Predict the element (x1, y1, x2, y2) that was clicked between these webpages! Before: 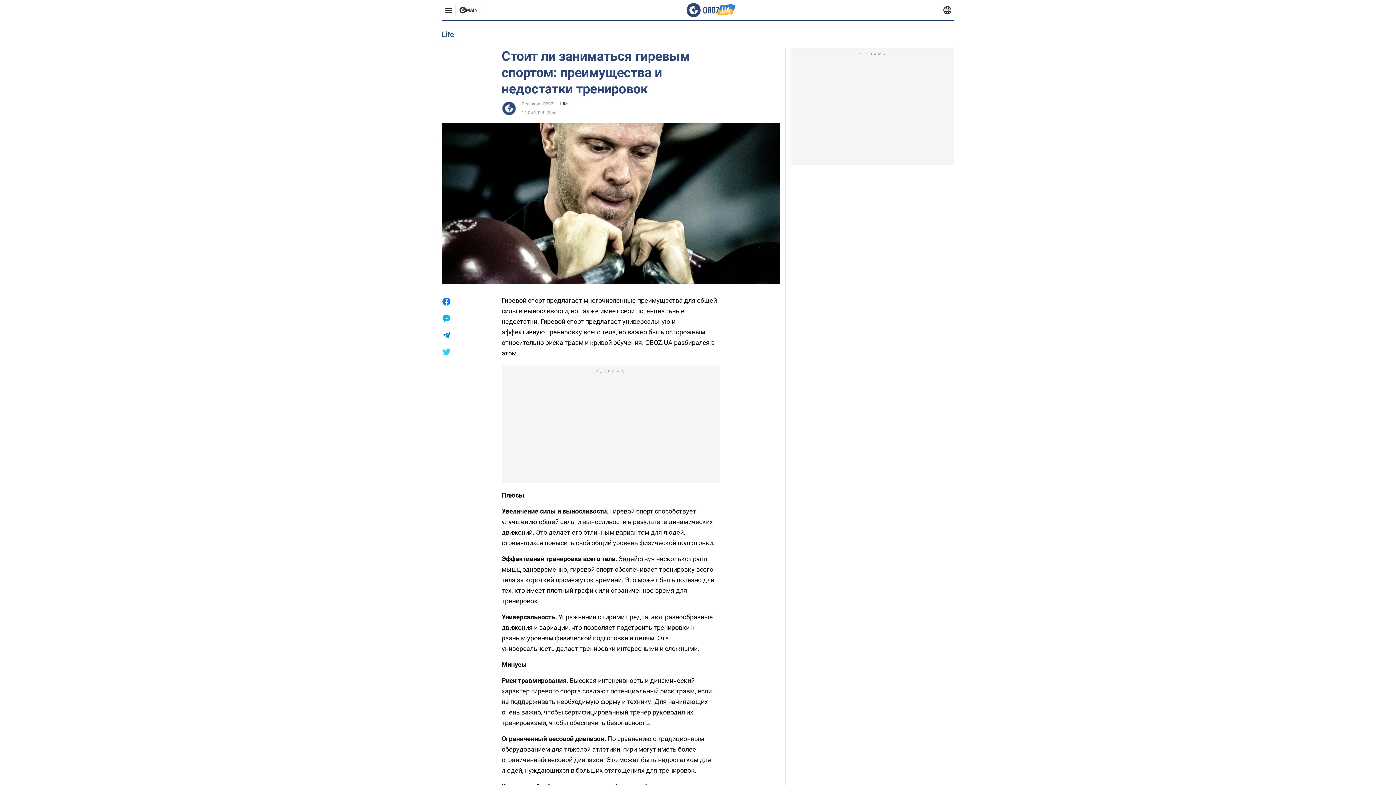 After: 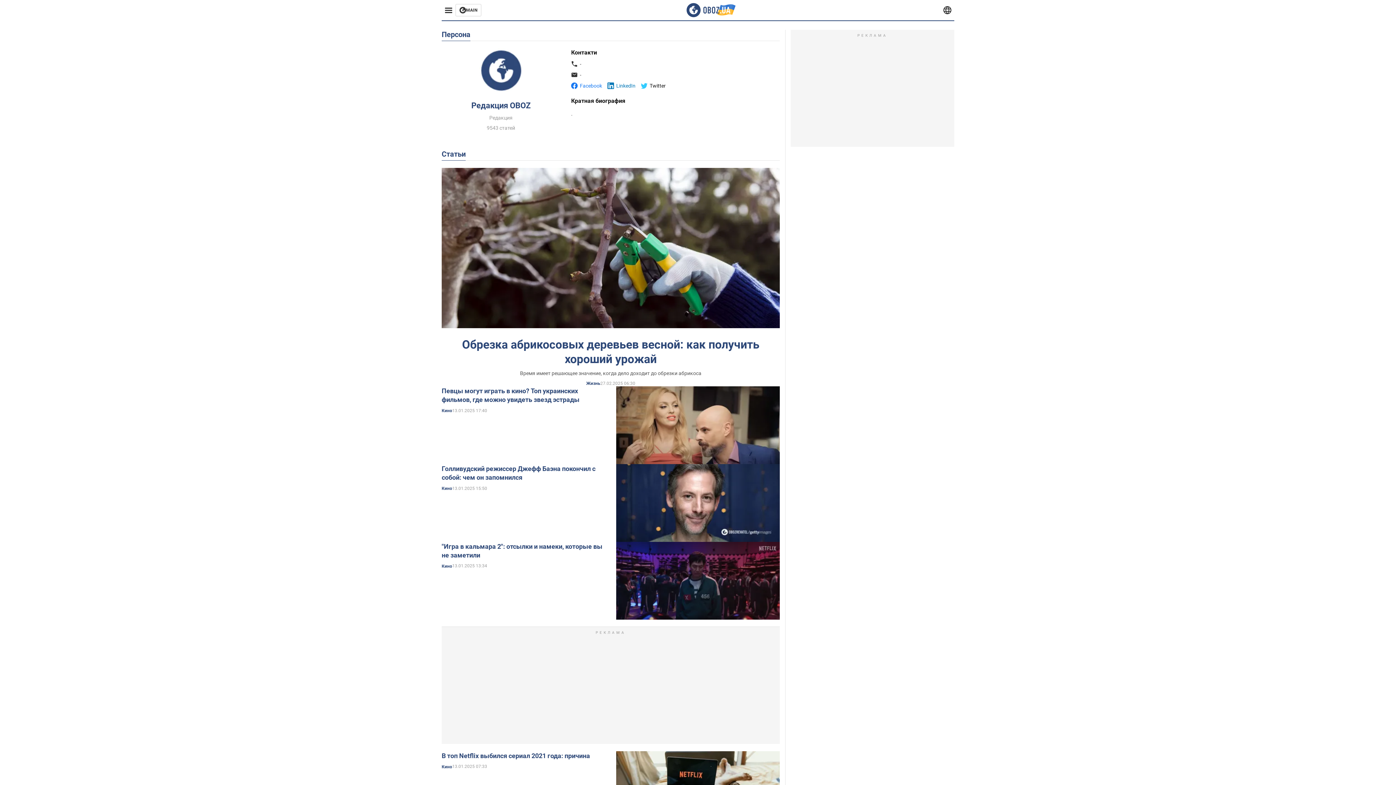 Action: bbox: (521, 101, 553, 106) label: Редакция OBOZ